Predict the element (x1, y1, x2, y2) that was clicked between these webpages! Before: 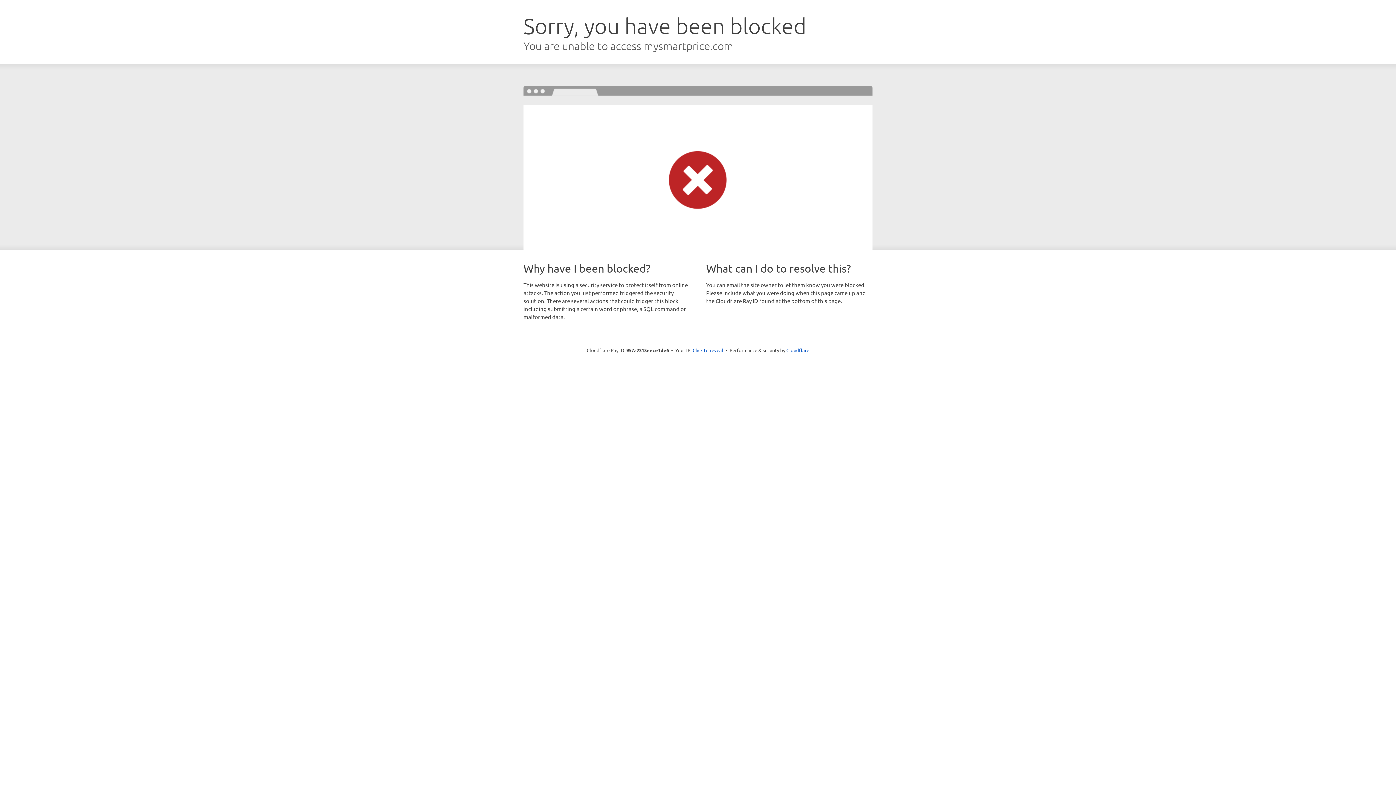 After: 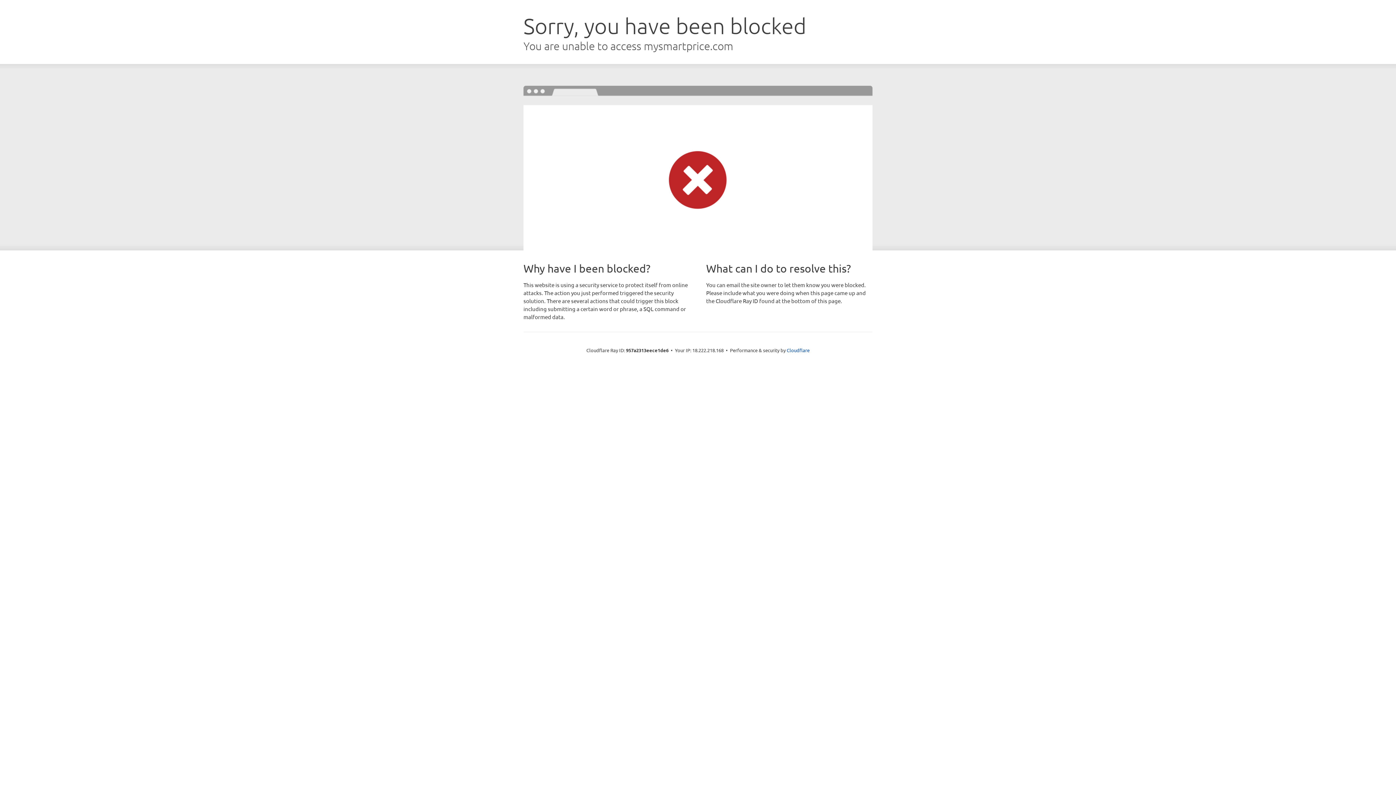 Action: bbox: (692, 346, 723, 353) label: Click to reveal